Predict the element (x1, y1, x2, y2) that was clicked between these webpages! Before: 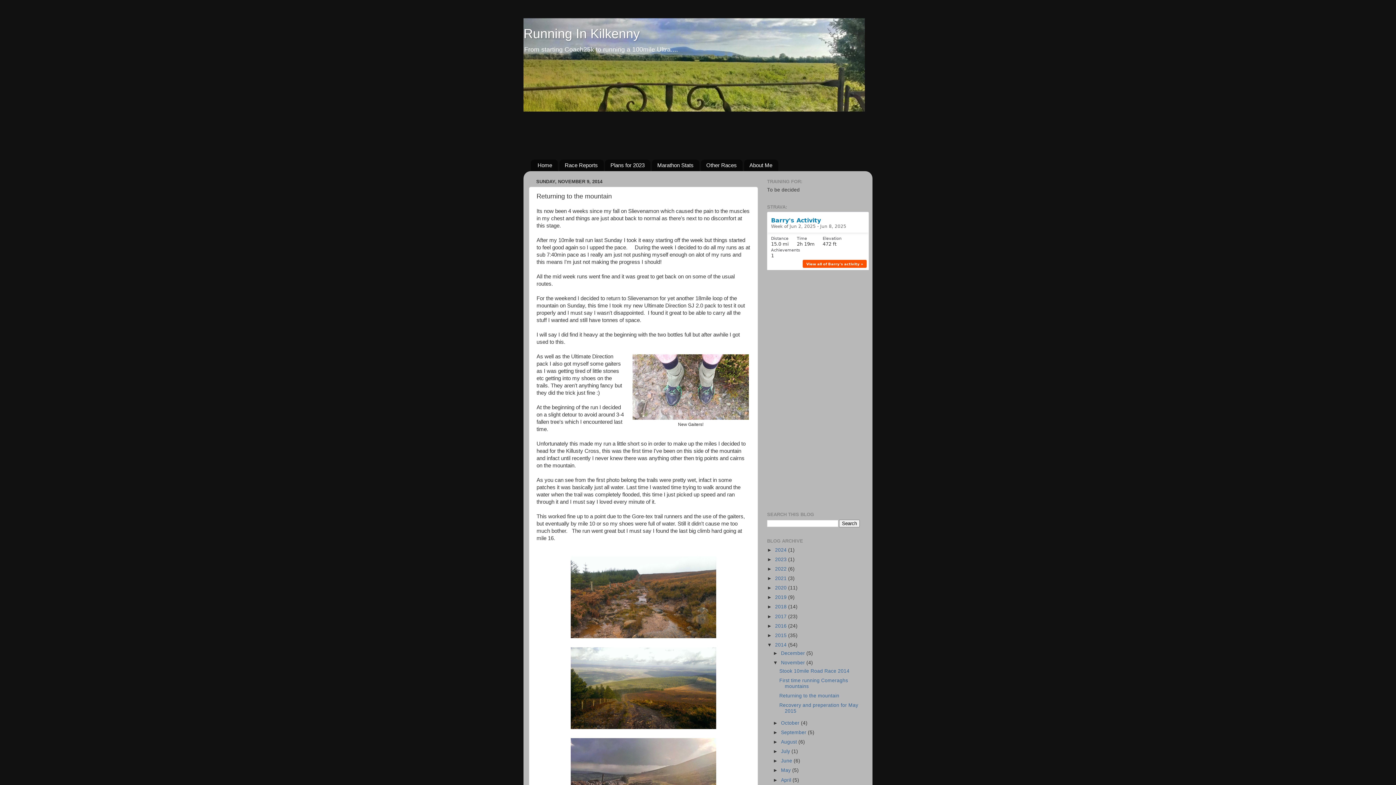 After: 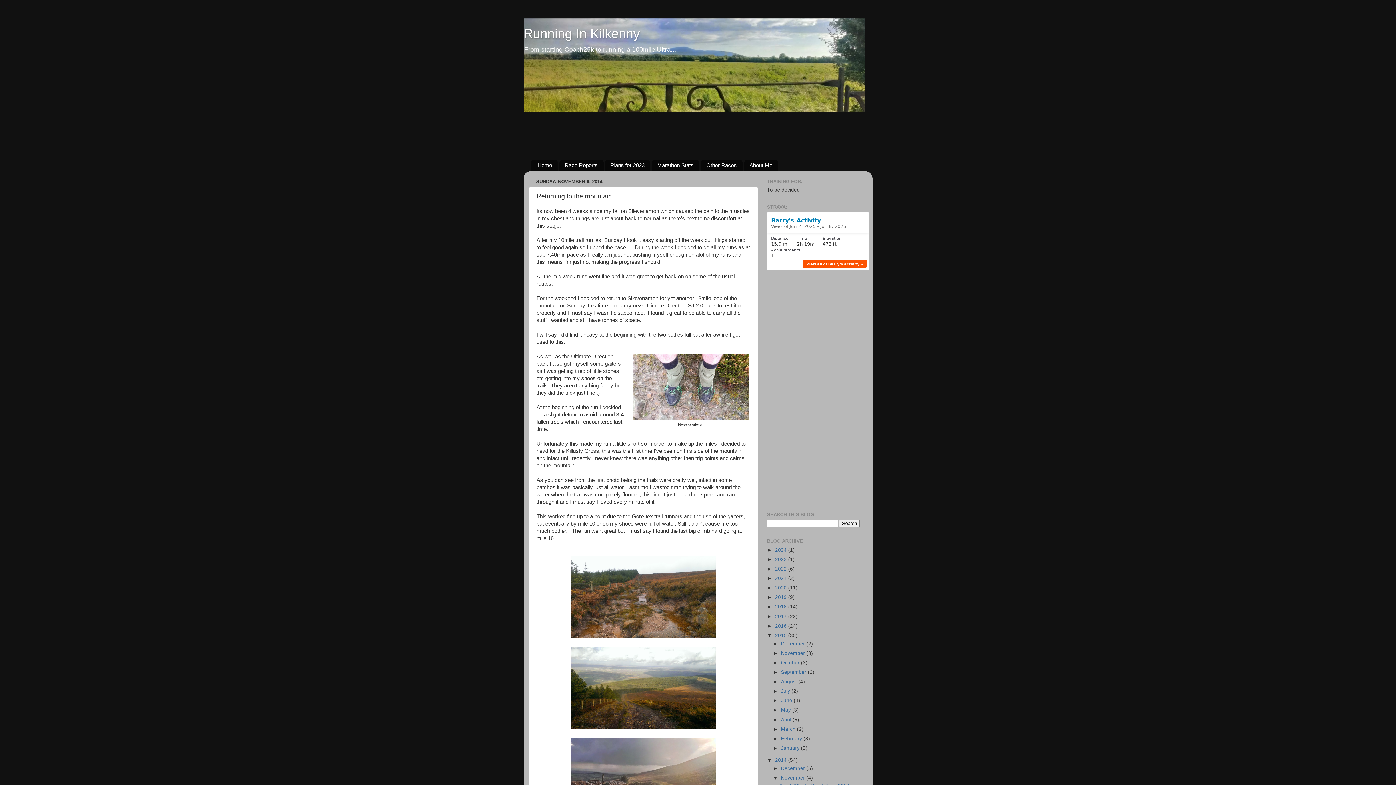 Action: label: ►   bbox: (767, 633, 775, 638)